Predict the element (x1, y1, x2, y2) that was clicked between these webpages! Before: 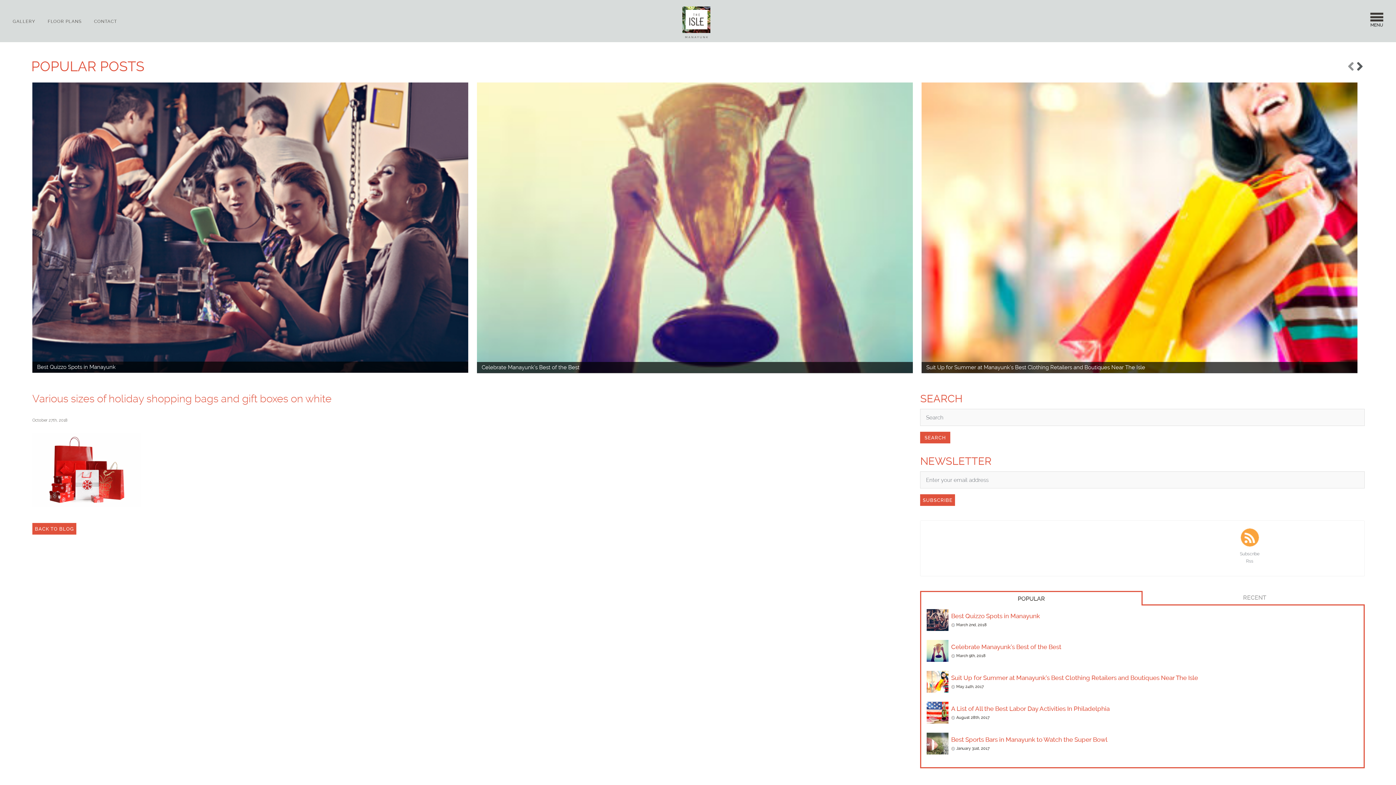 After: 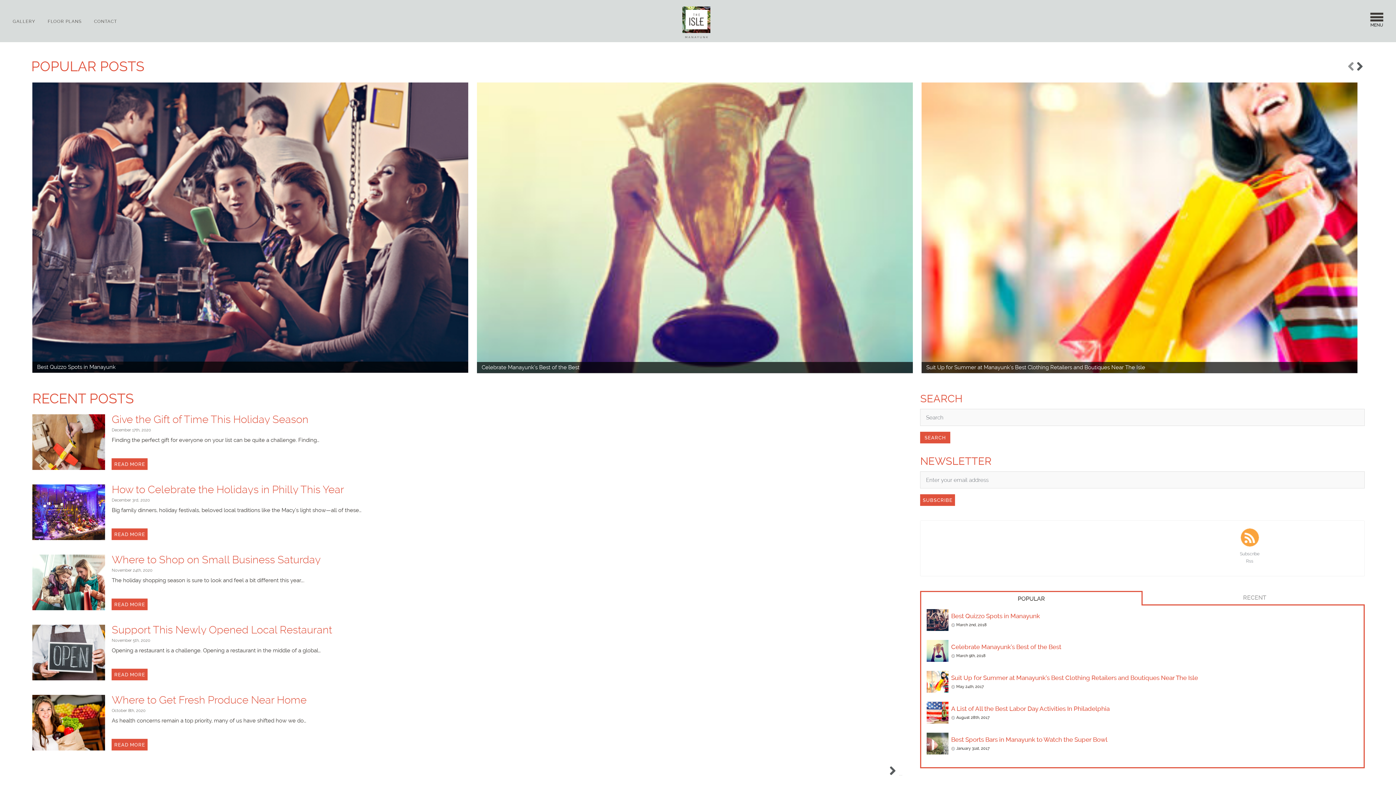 Action: label: BACK TO BLOG bbox: (32, 523, 76, 534)